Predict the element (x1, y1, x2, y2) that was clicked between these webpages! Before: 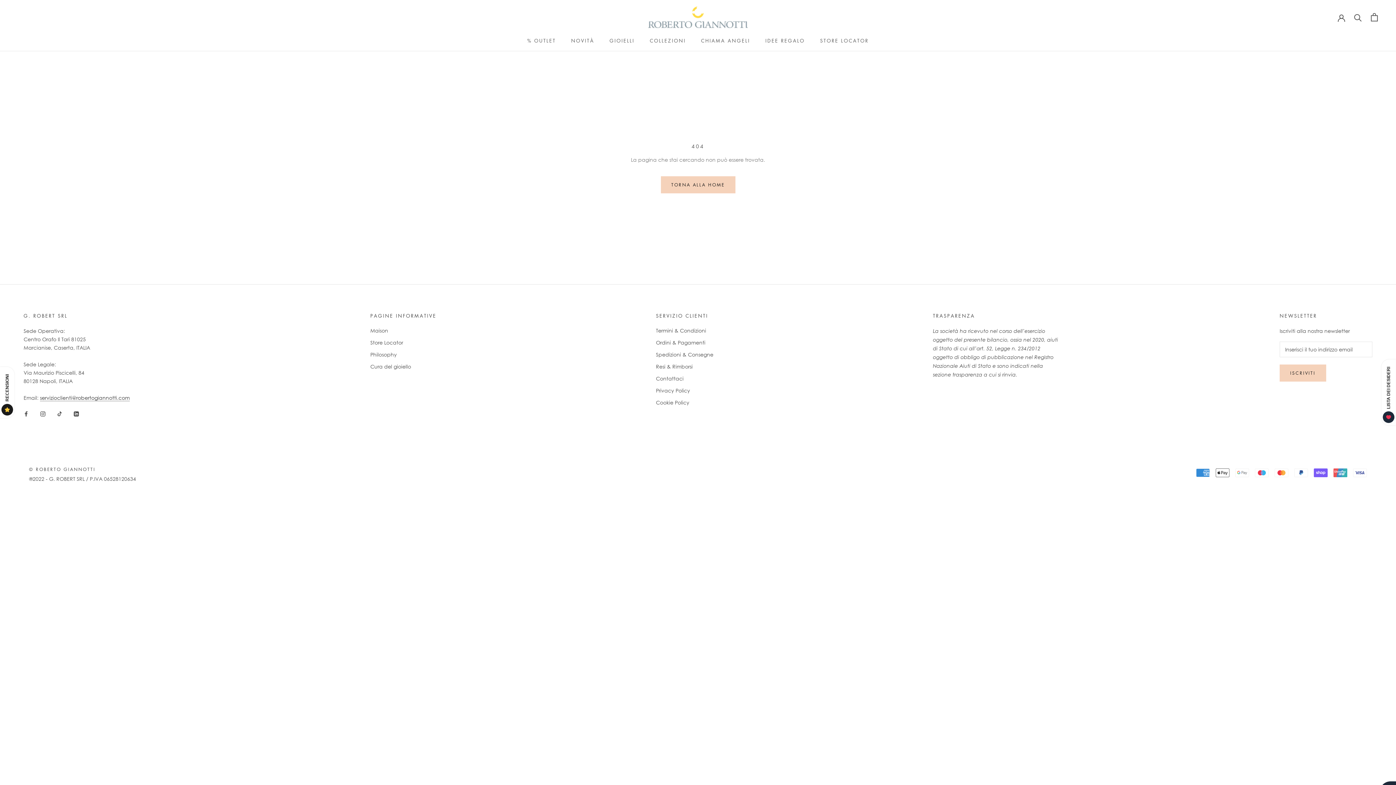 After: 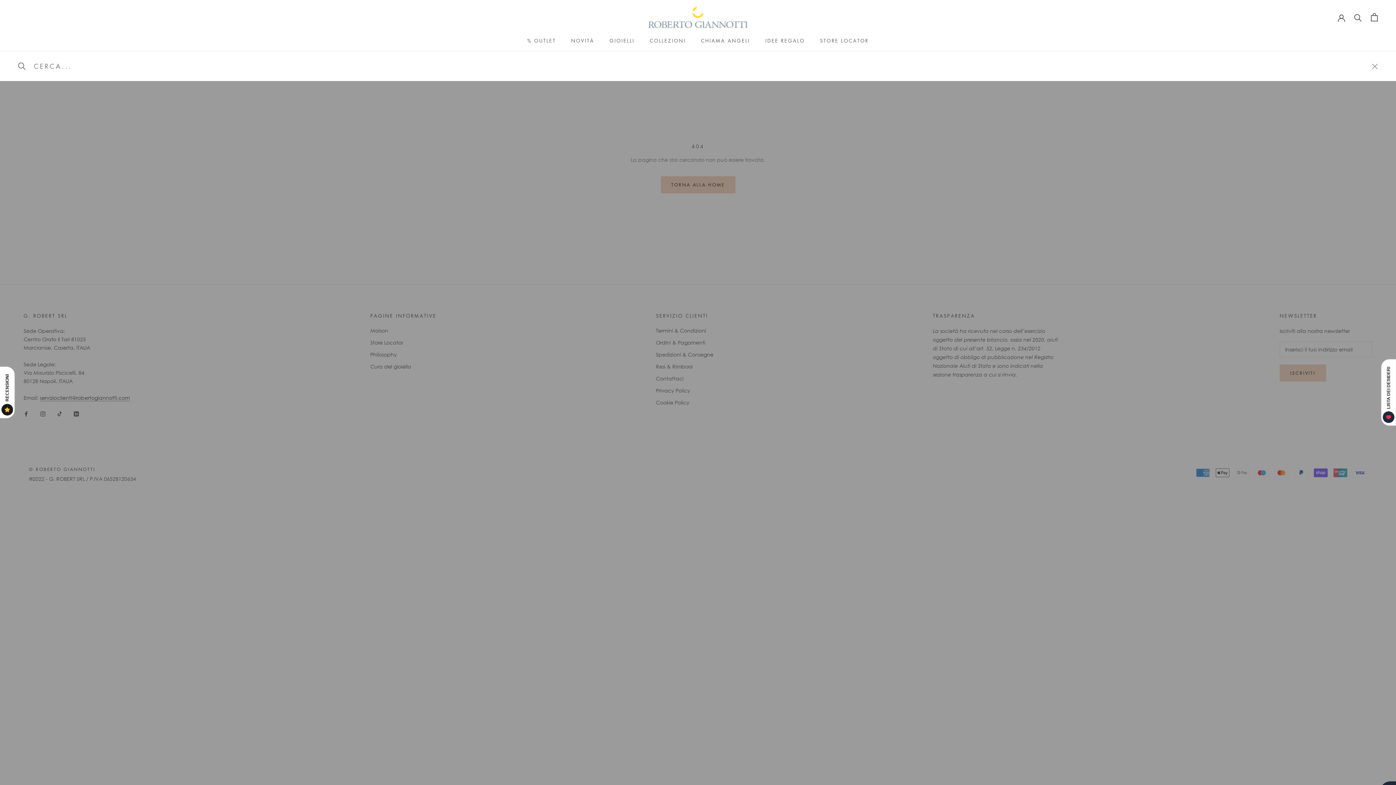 Action: label: Ricerca bbox: (1354, 13, 1362, 21)